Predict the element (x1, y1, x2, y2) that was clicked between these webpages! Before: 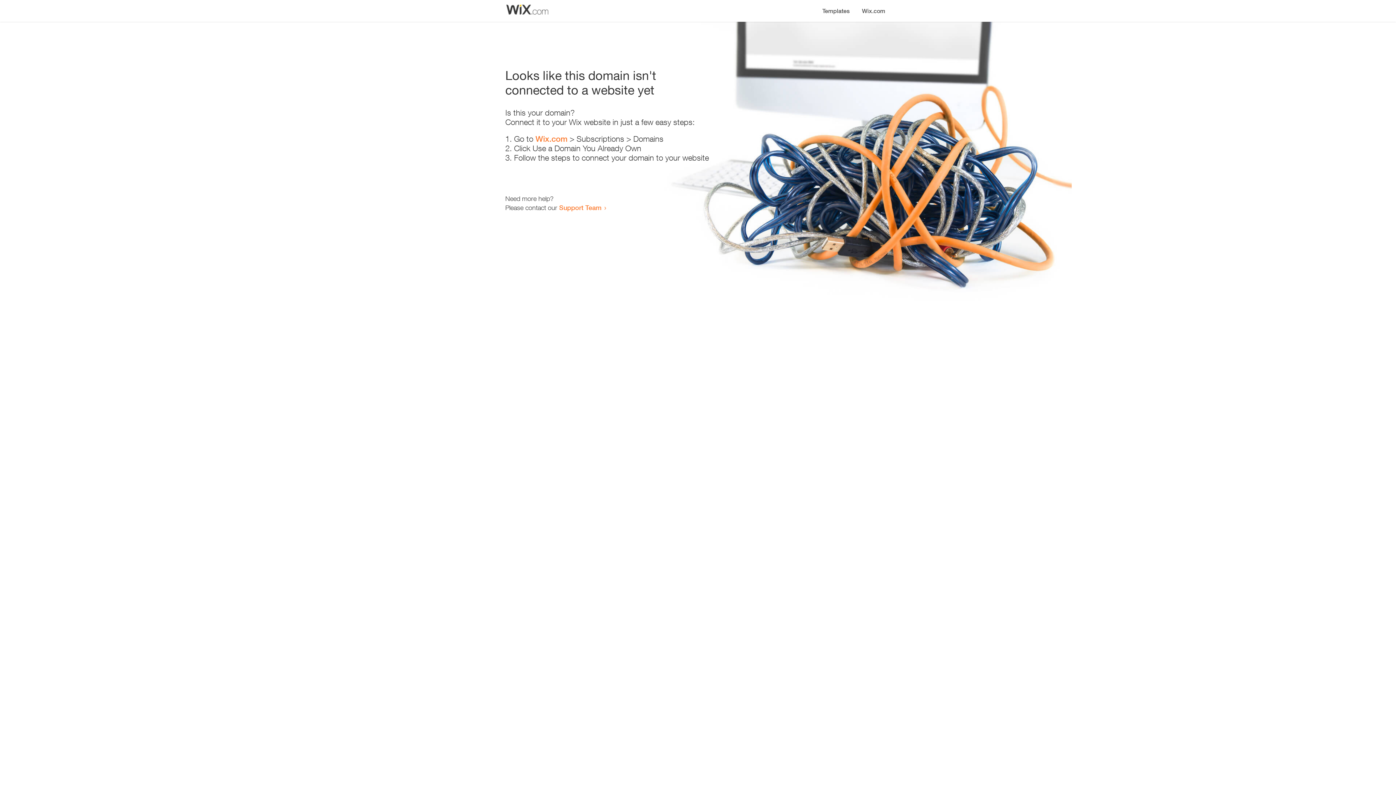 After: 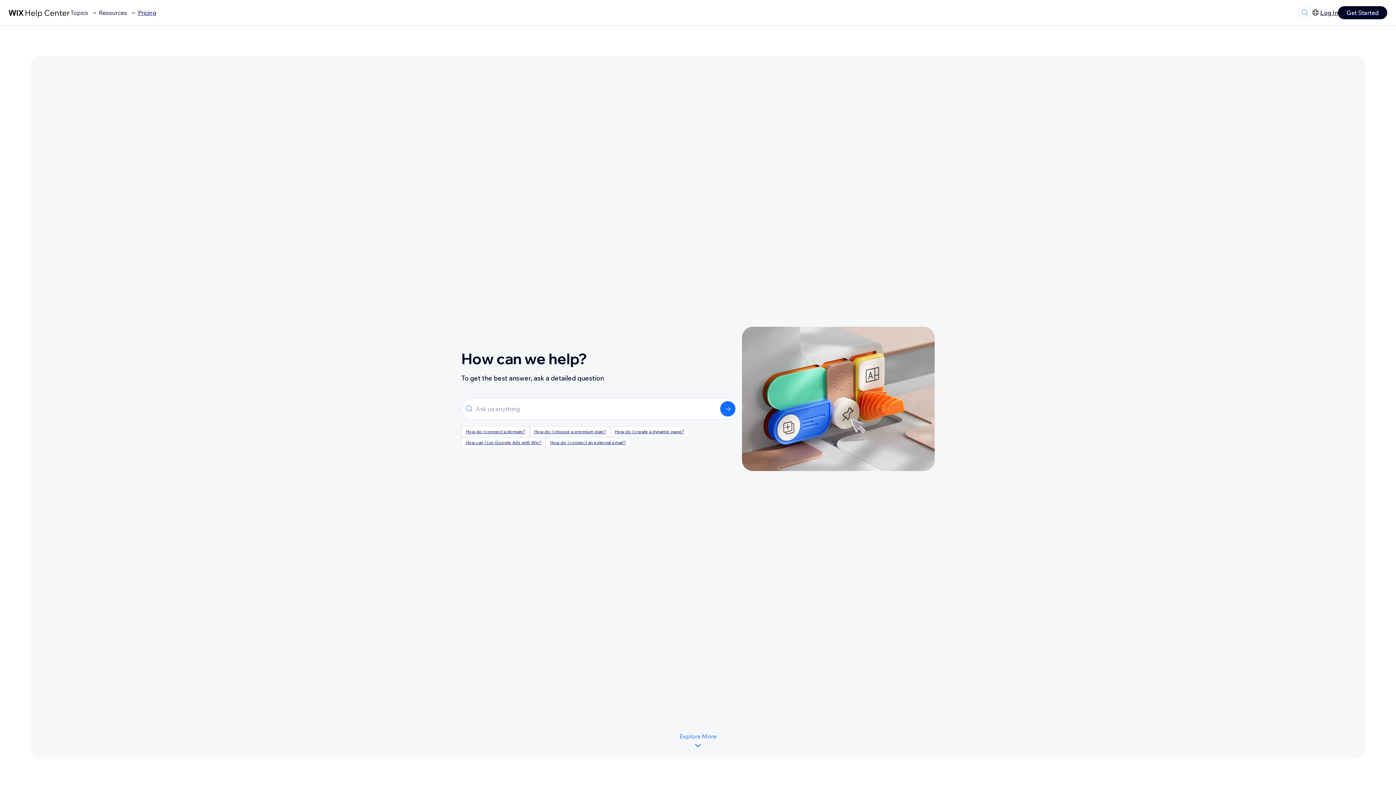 Action: label: Support Team bbox: (559, 203, 601, 211)